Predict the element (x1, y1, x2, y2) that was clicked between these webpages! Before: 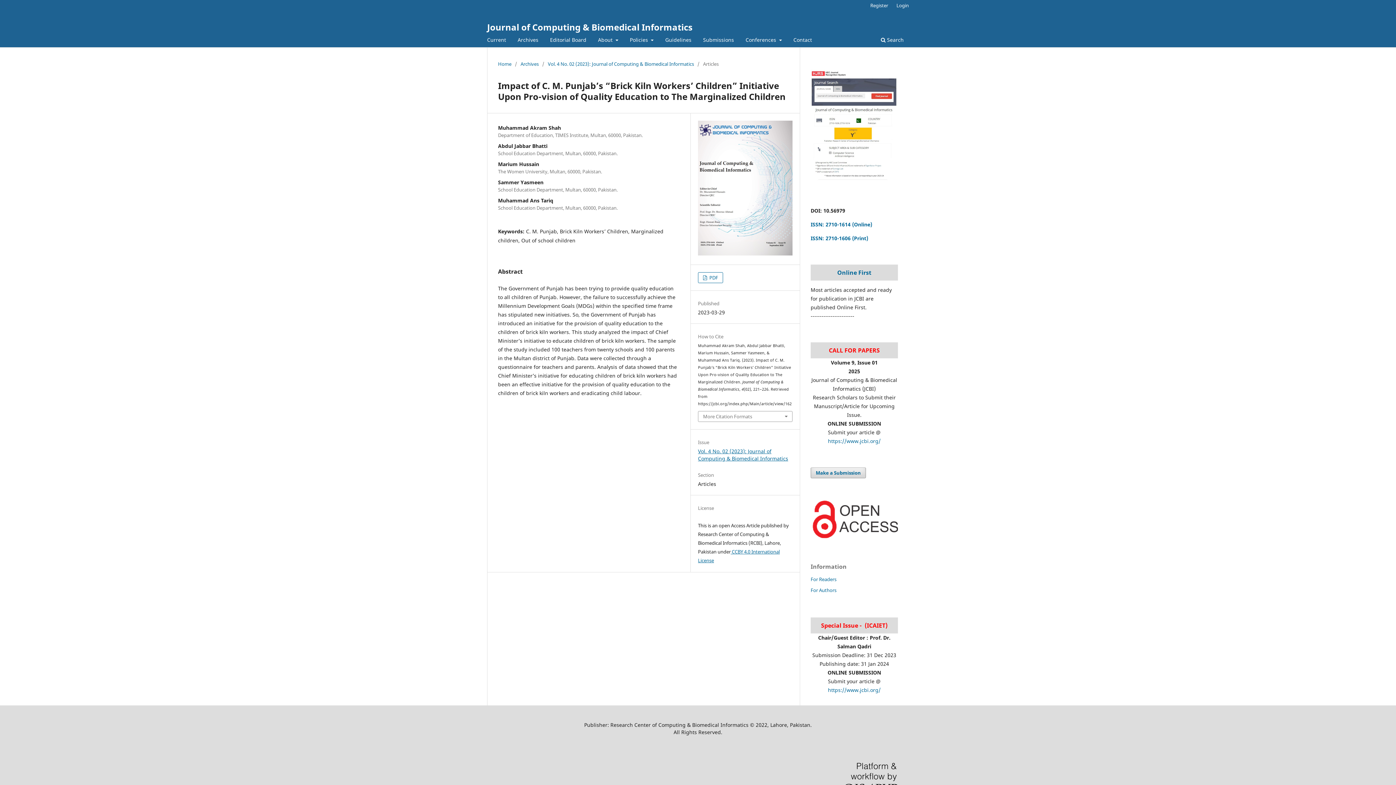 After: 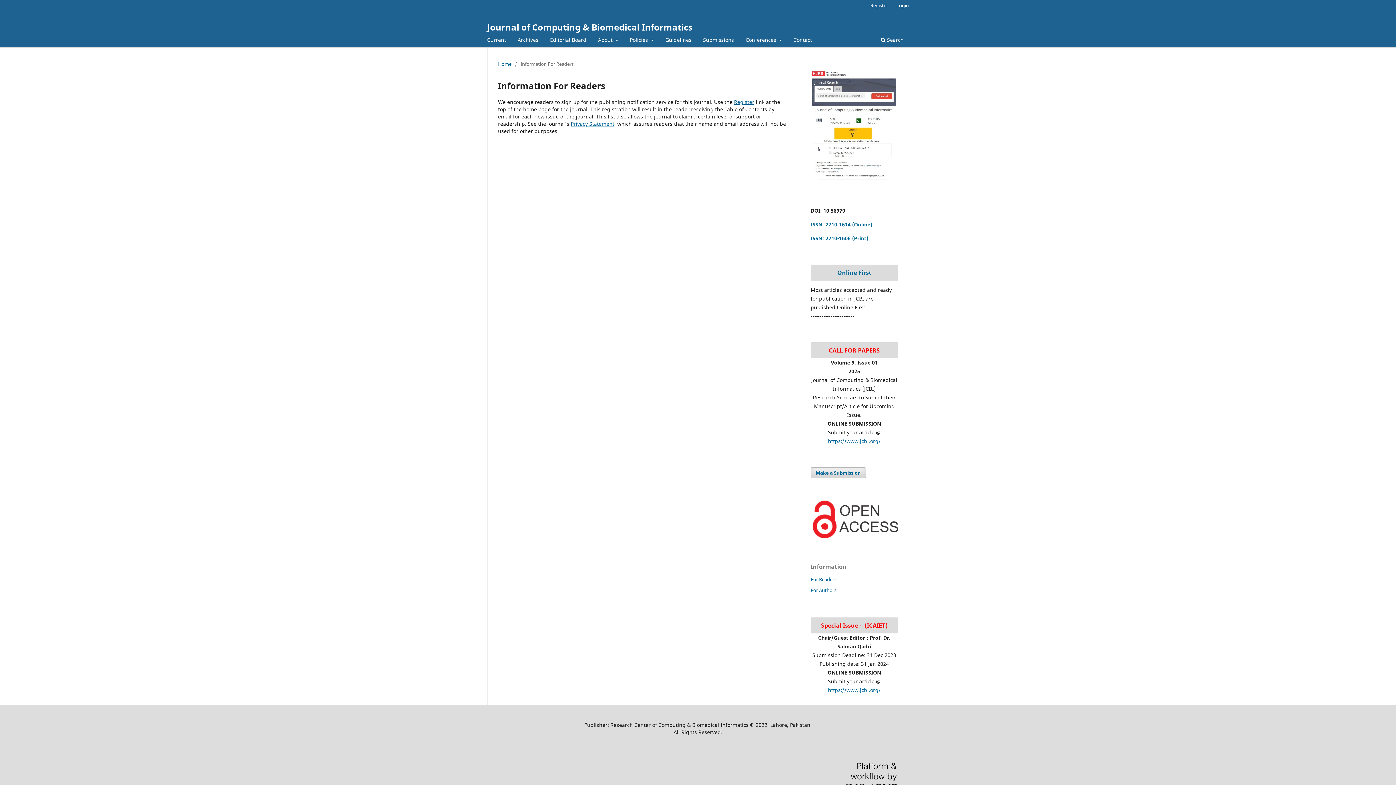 Action: label: For Readers bbox: (810, 576, 836, 582)